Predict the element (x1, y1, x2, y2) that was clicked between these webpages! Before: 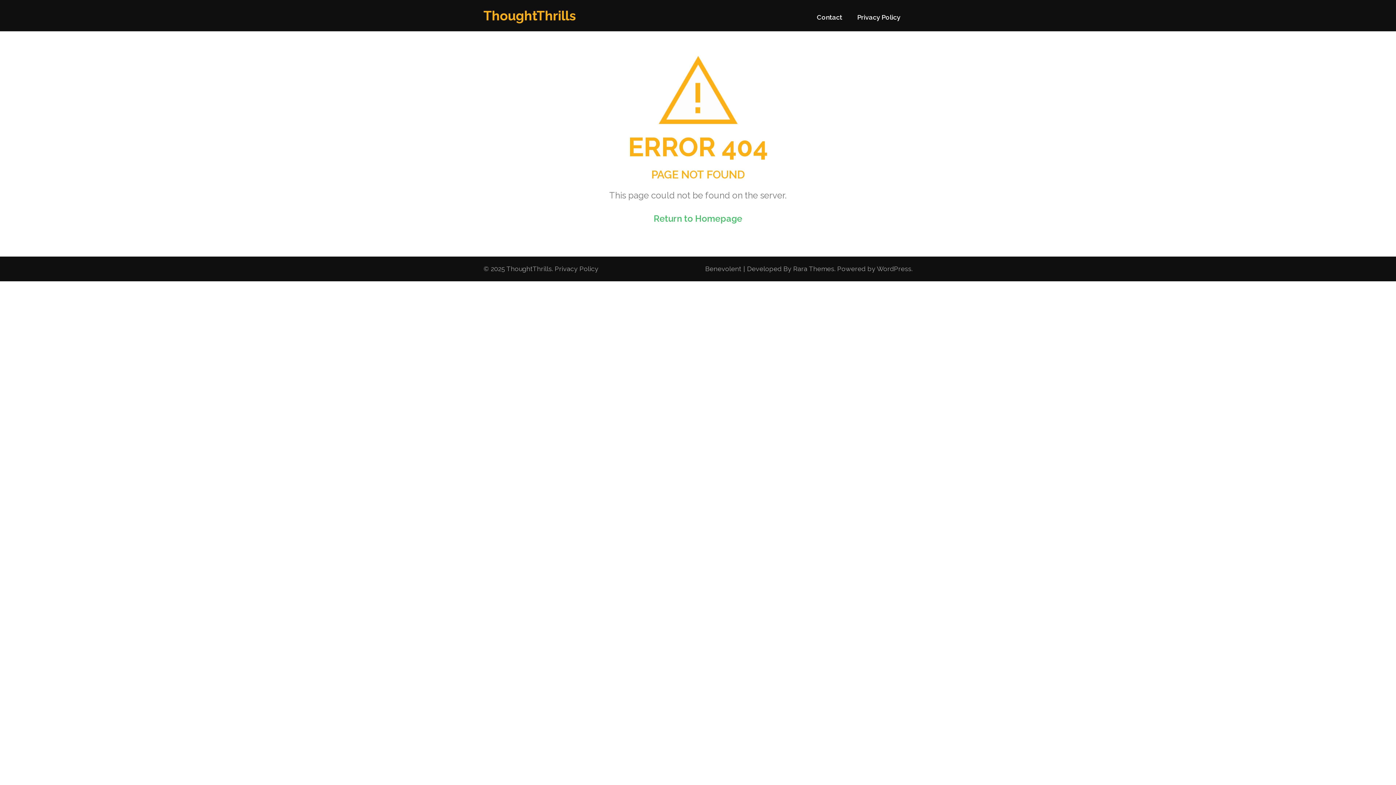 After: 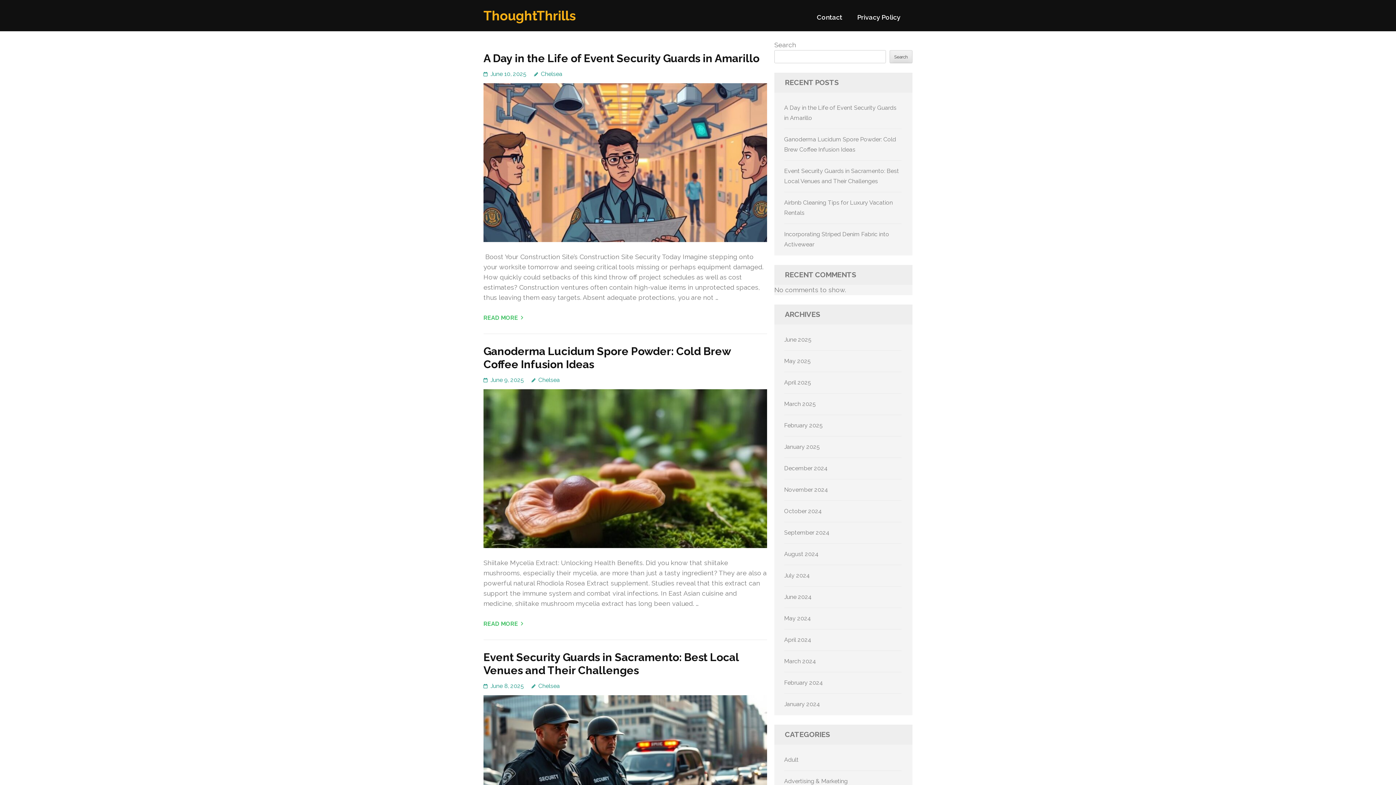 Action: label: Return to Homepage bbox: (653, 213, 742, 223)